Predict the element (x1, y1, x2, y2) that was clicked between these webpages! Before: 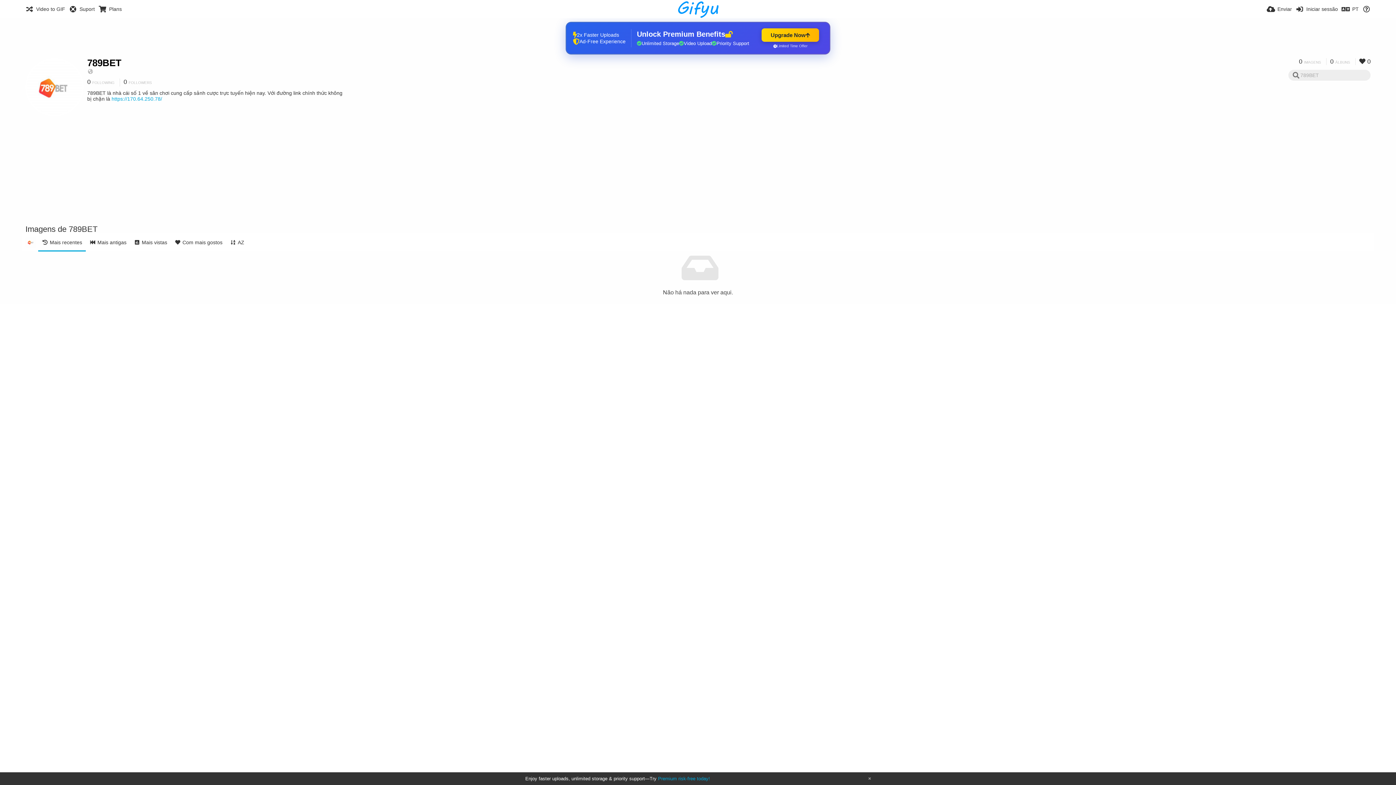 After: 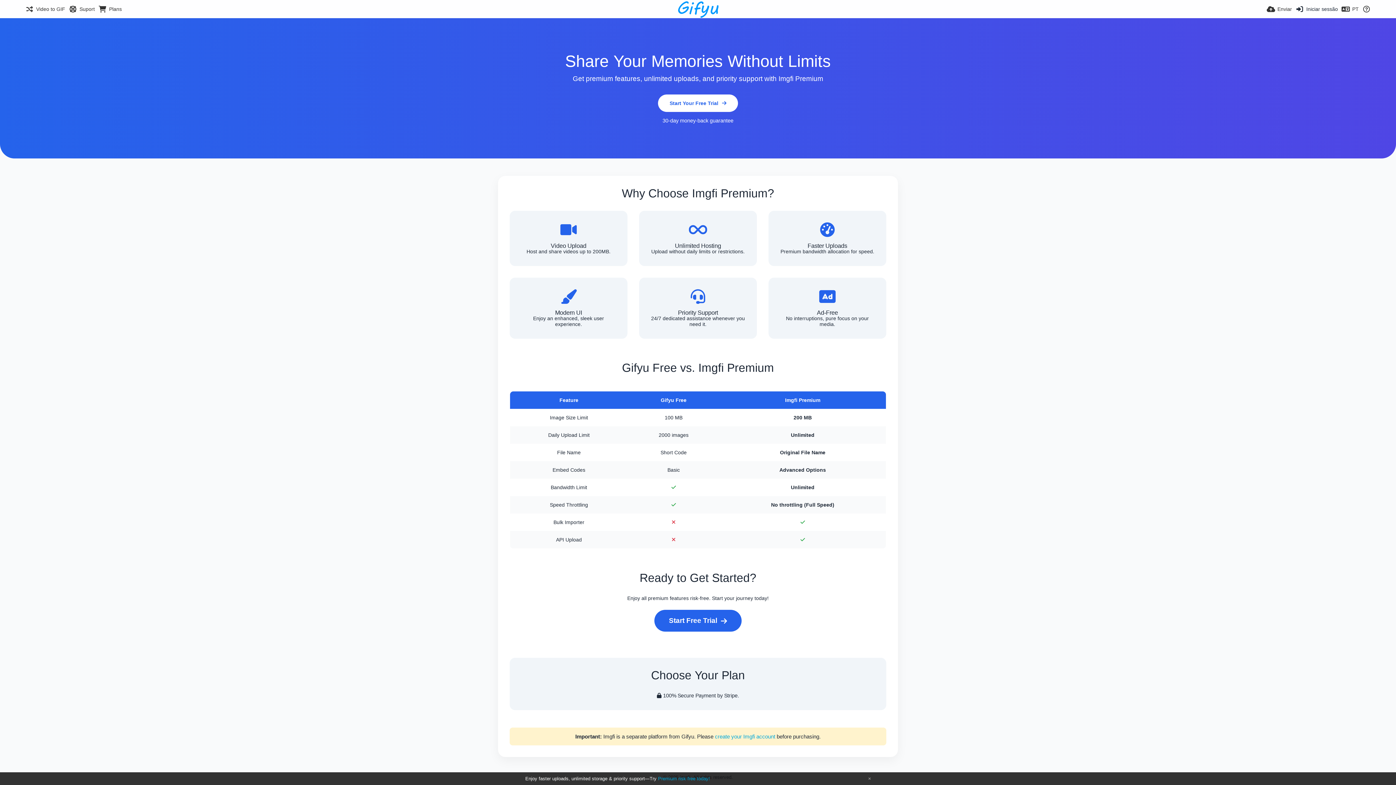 Action: label: Premium risk-free today! bbox: (658, 776, 710, 781)